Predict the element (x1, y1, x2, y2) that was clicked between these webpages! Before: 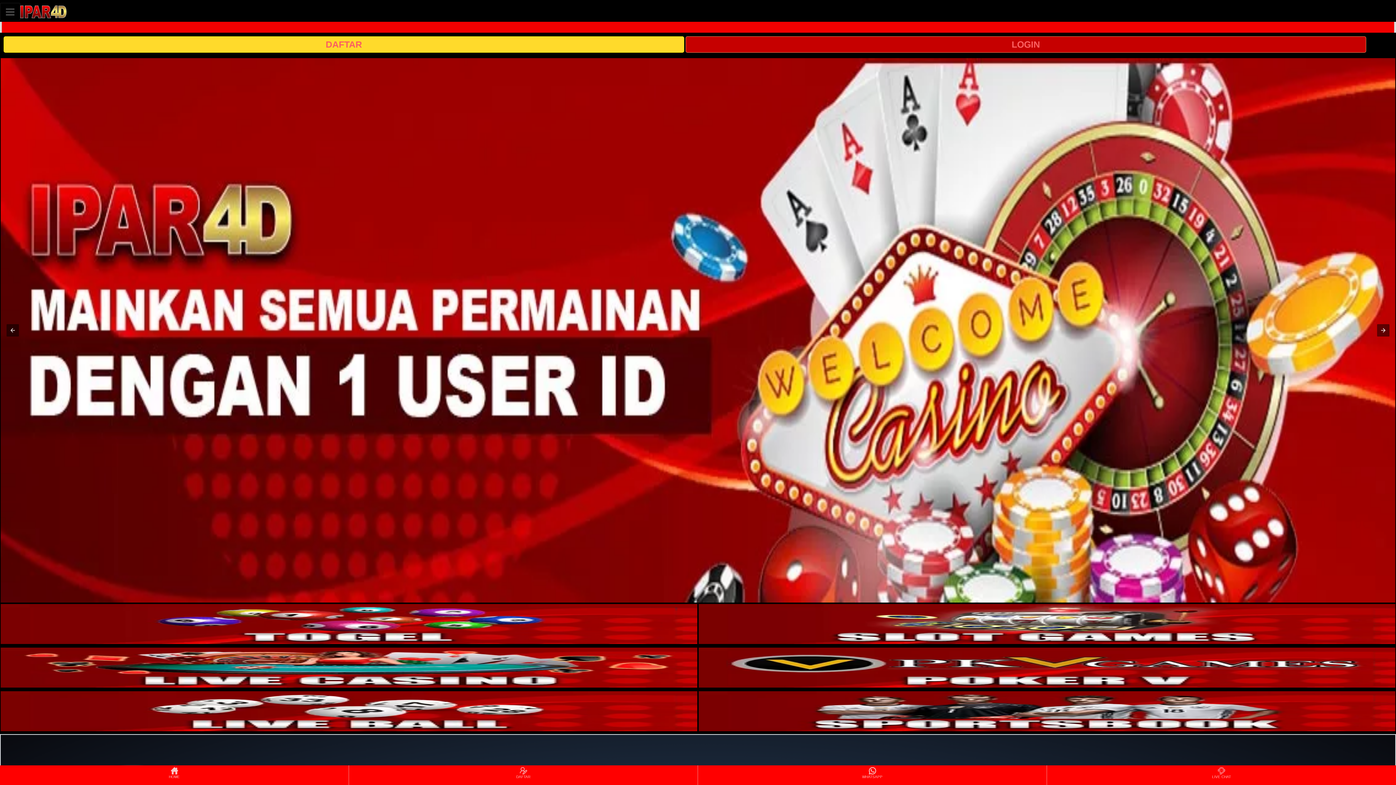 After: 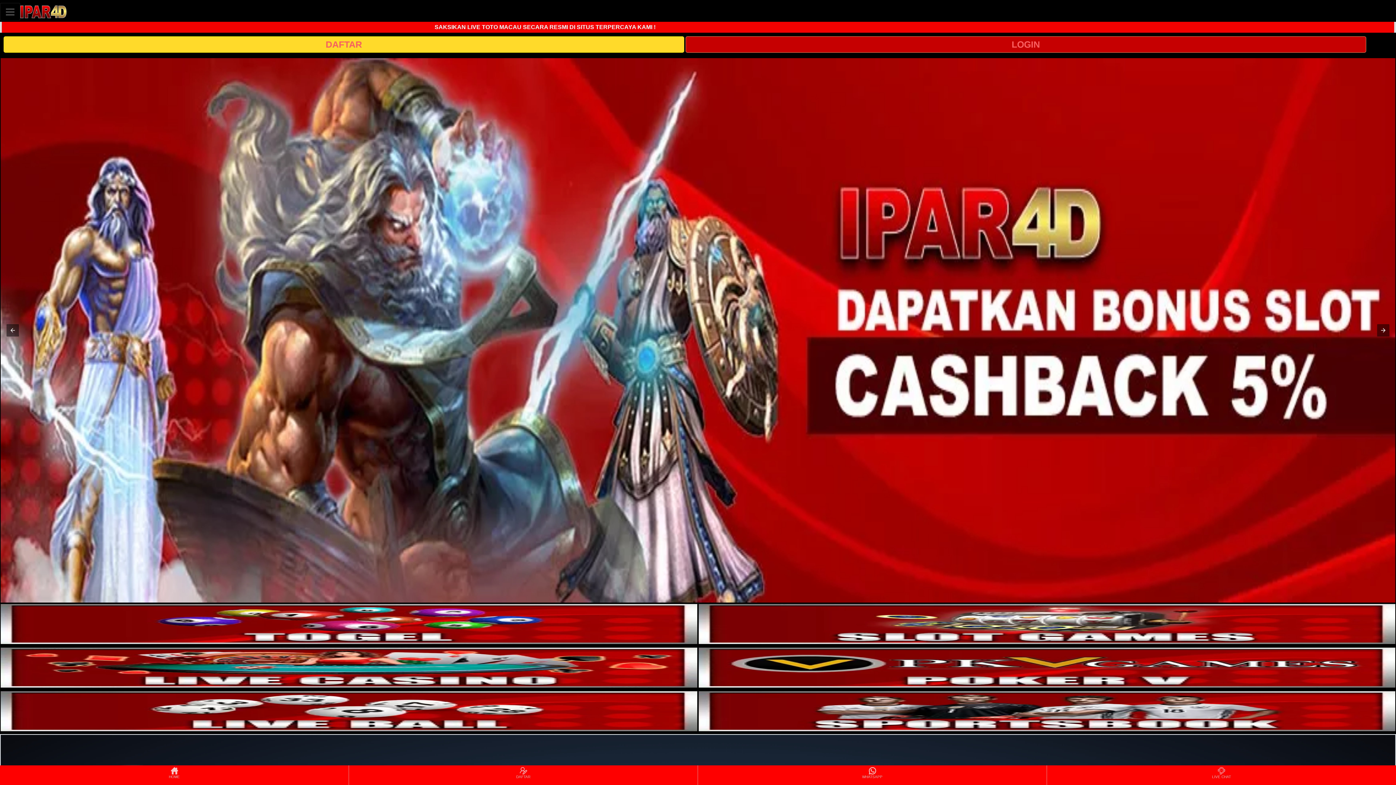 Action: bbox: (0, 691, 697, 731) label: interactive-button-5